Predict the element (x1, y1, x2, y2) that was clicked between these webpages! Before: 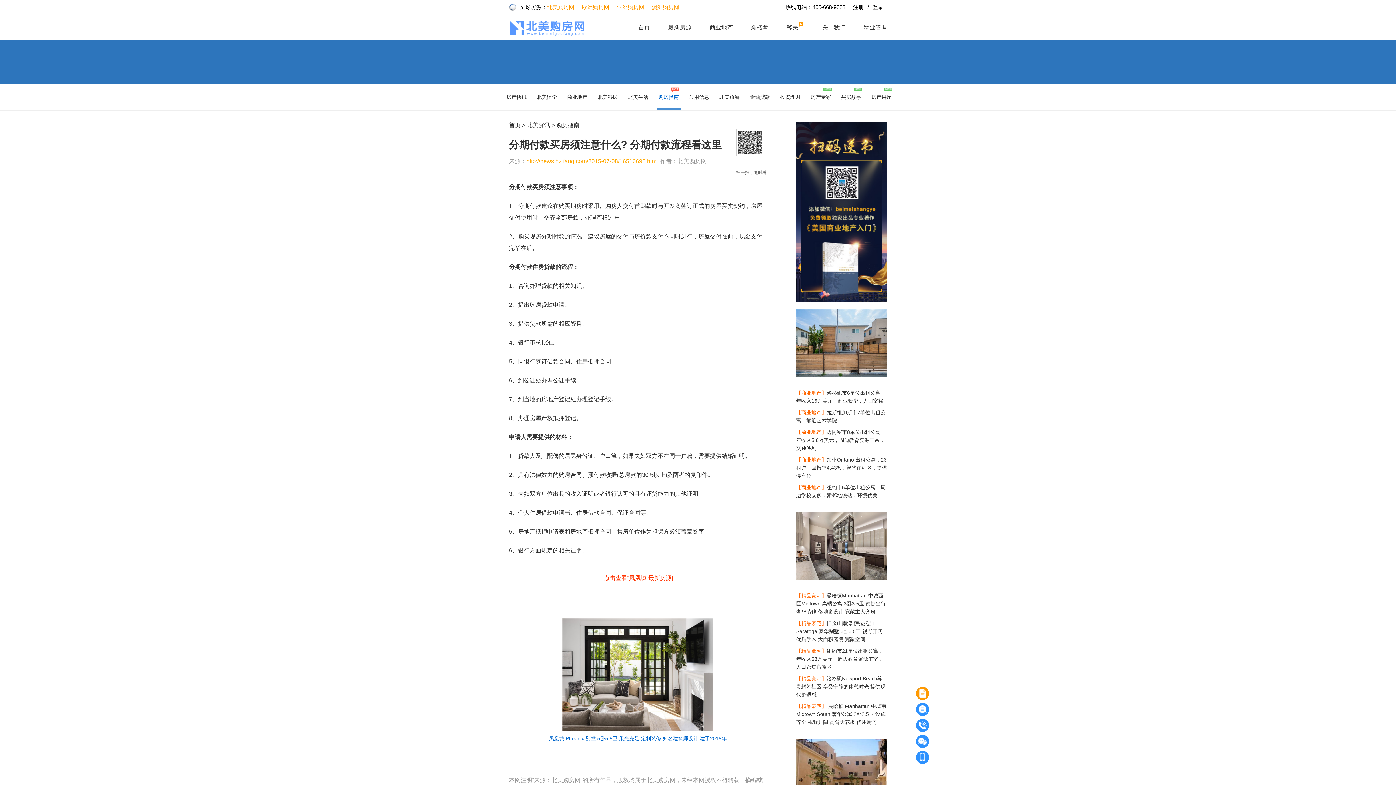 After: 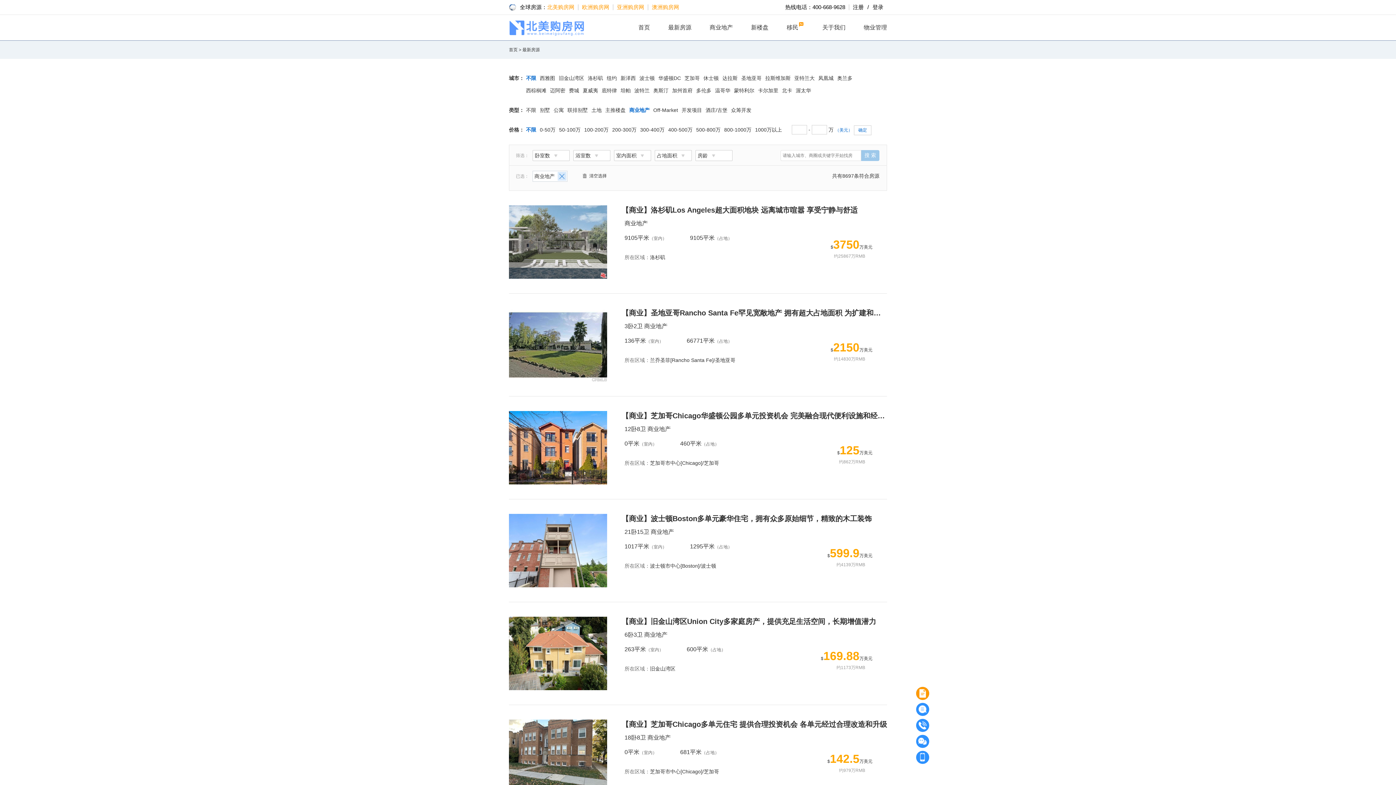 Action: label: 商业地产 bbox: (709, 24, 733, 30)